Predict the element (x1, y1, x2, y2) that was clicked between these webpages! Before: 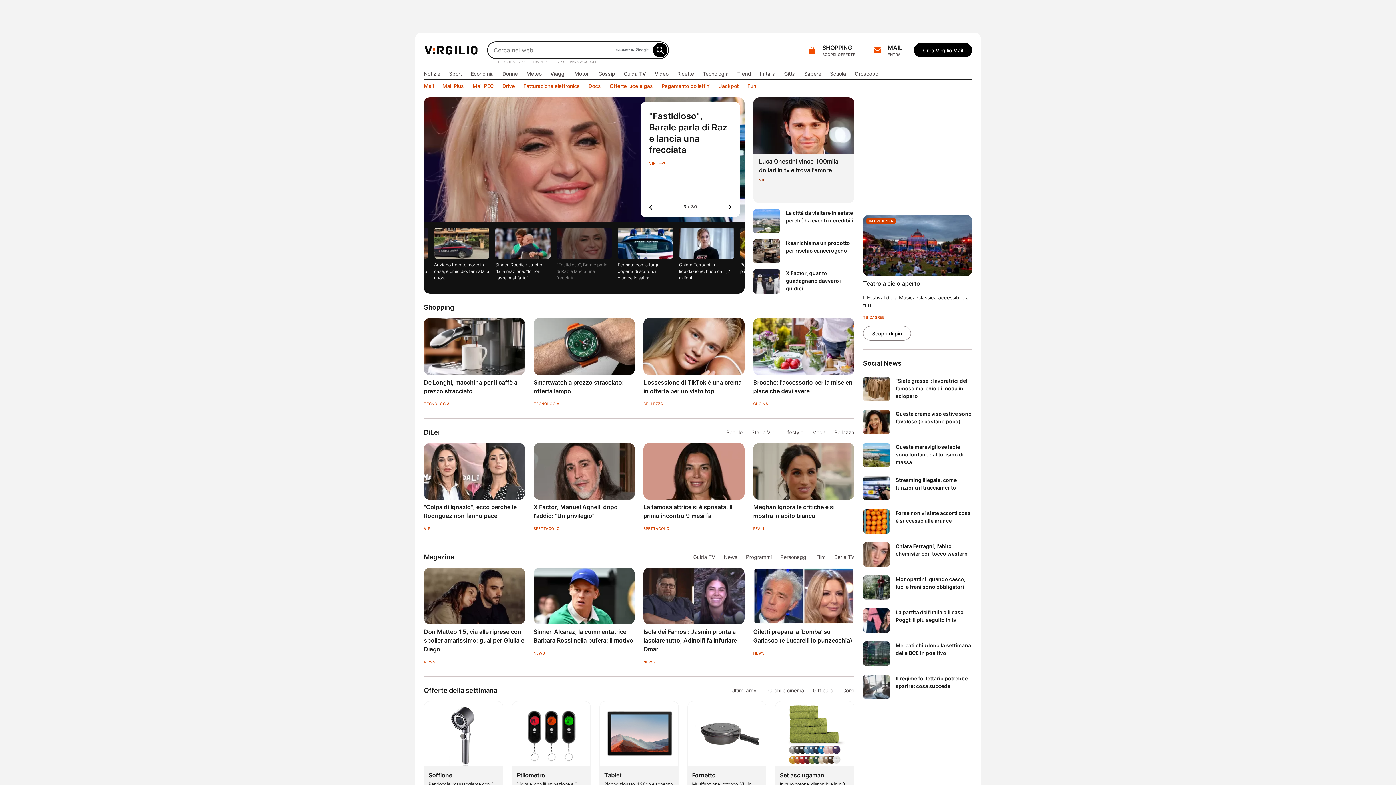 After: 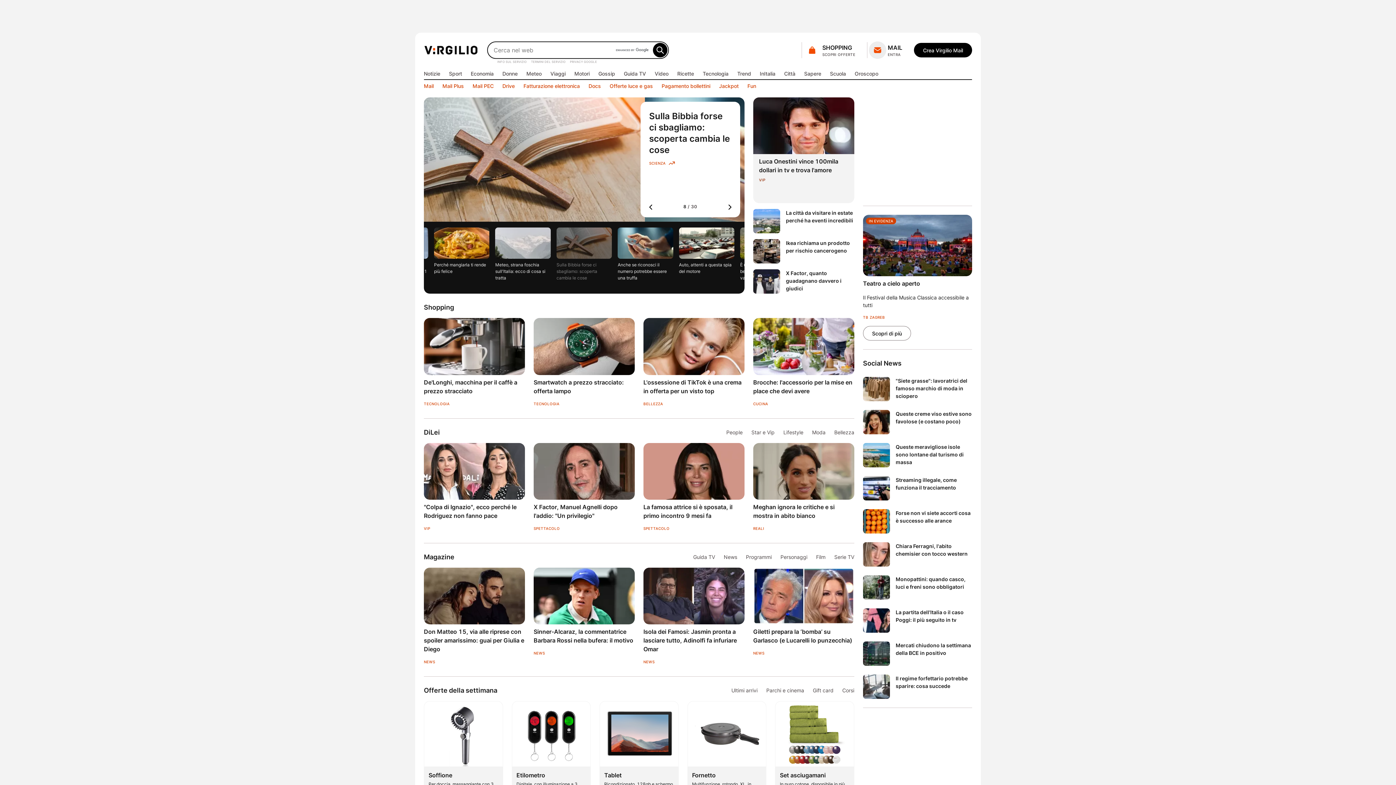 Action: label: MAIL
ENTRA bbox: (867, 41, 902, 58)